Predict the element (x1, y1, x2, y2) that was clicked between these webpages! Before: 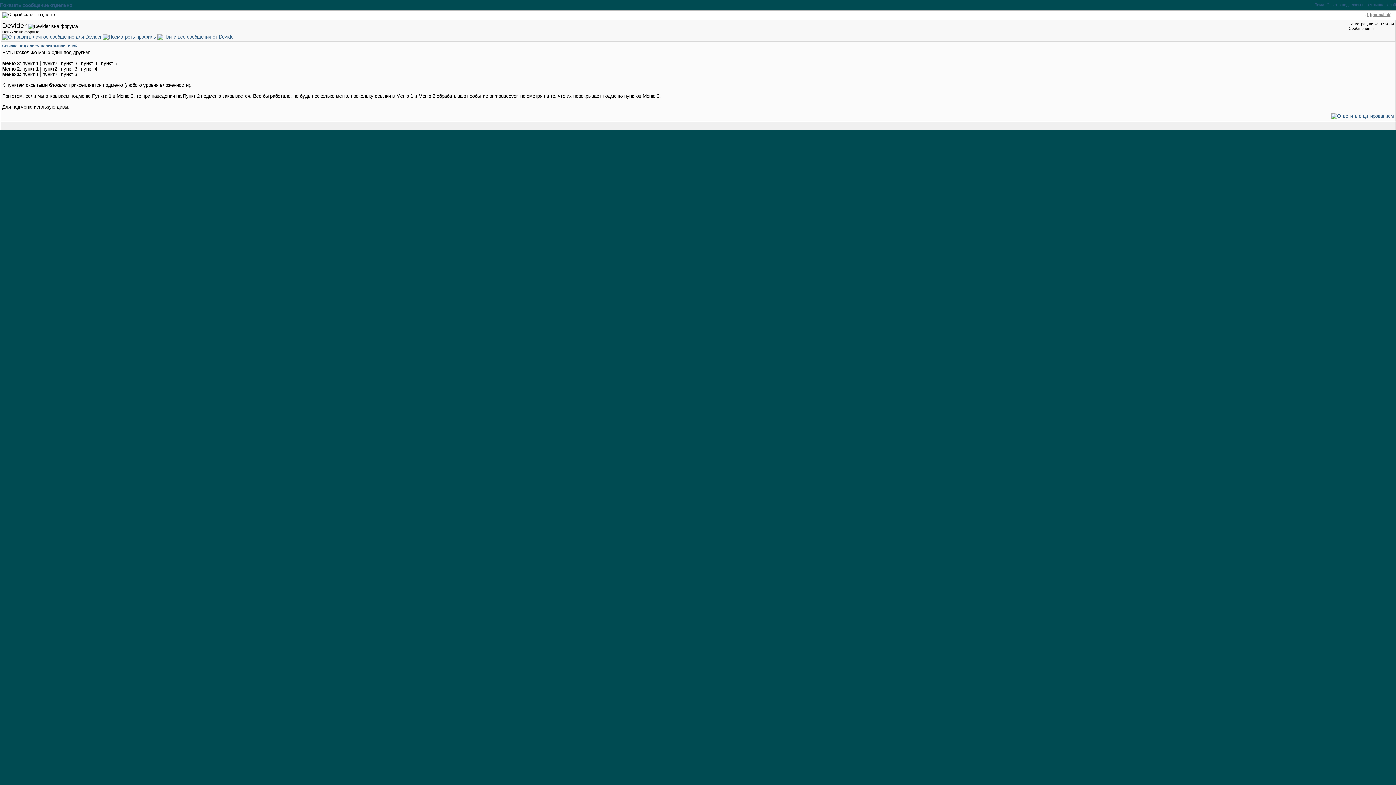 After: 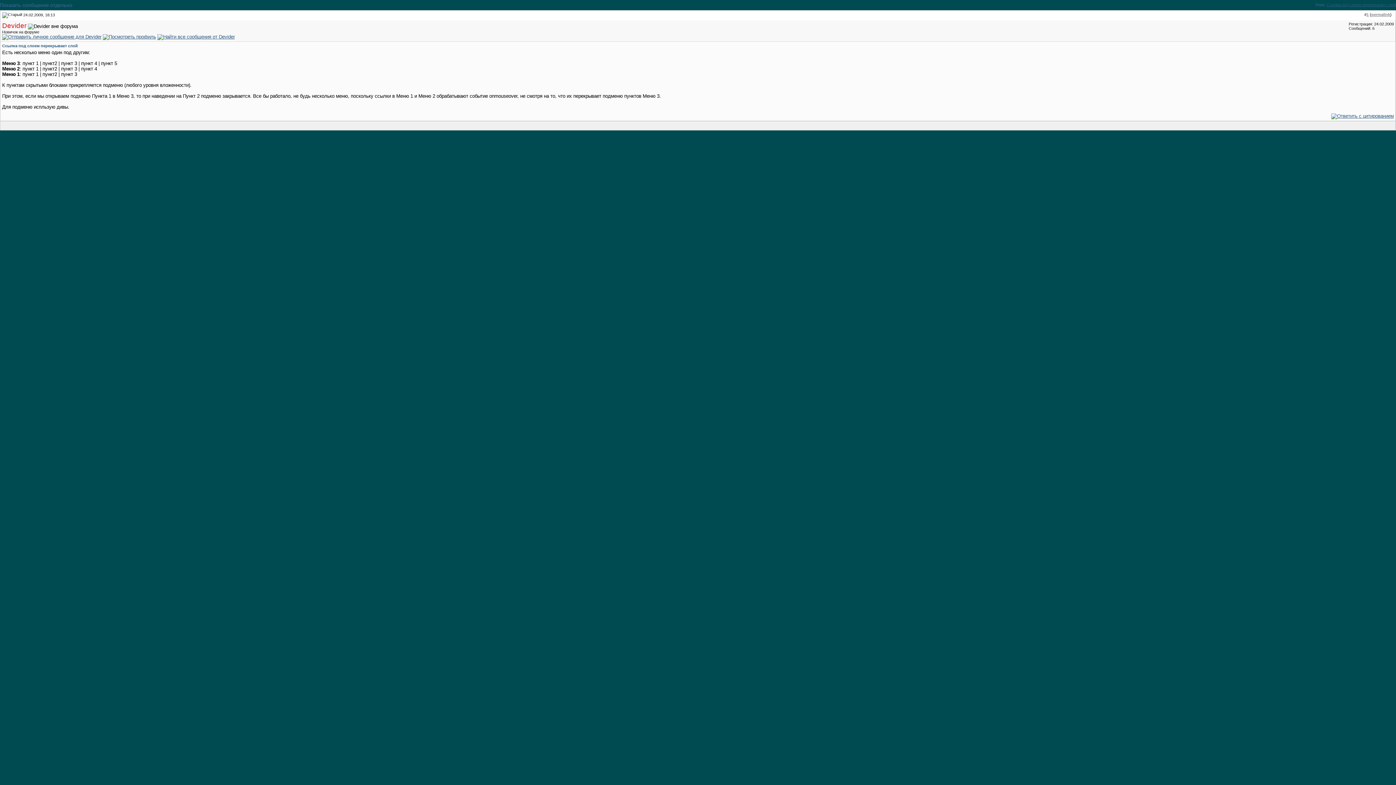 Action: label: Devider bbox: (2, 21, 26, 29)